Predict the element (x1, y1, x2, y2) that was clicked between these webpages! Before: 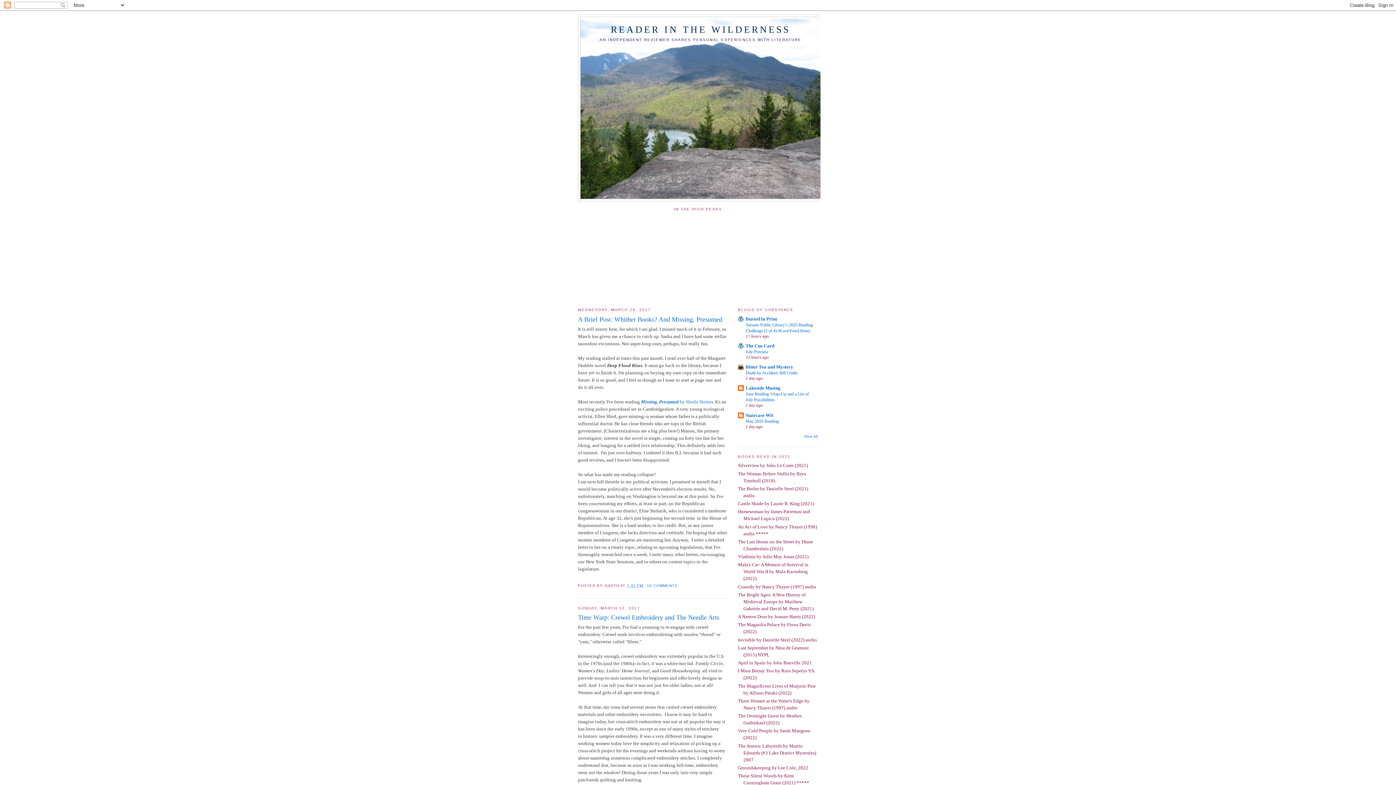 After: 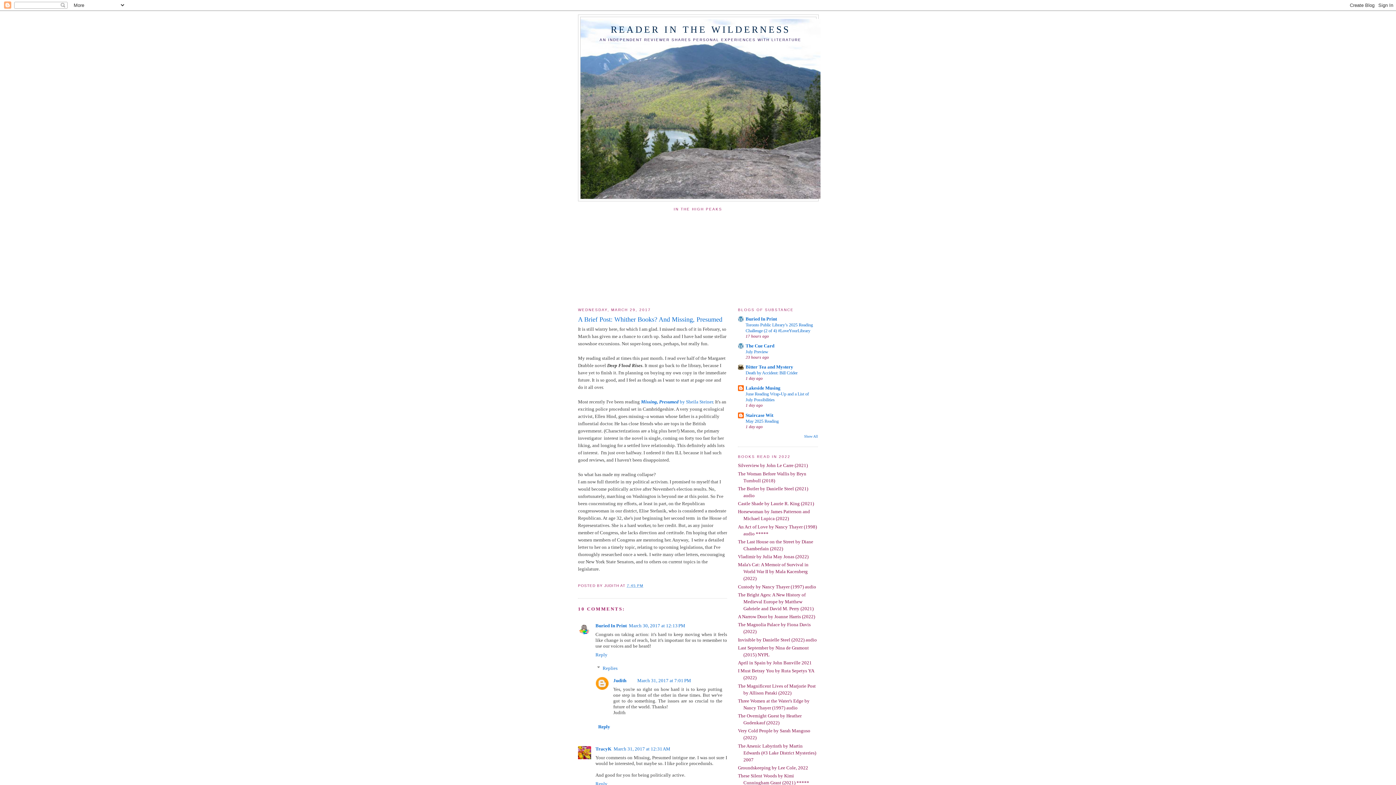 Action: bbox: (627, 584, 643, 588) label: 7:45 PM